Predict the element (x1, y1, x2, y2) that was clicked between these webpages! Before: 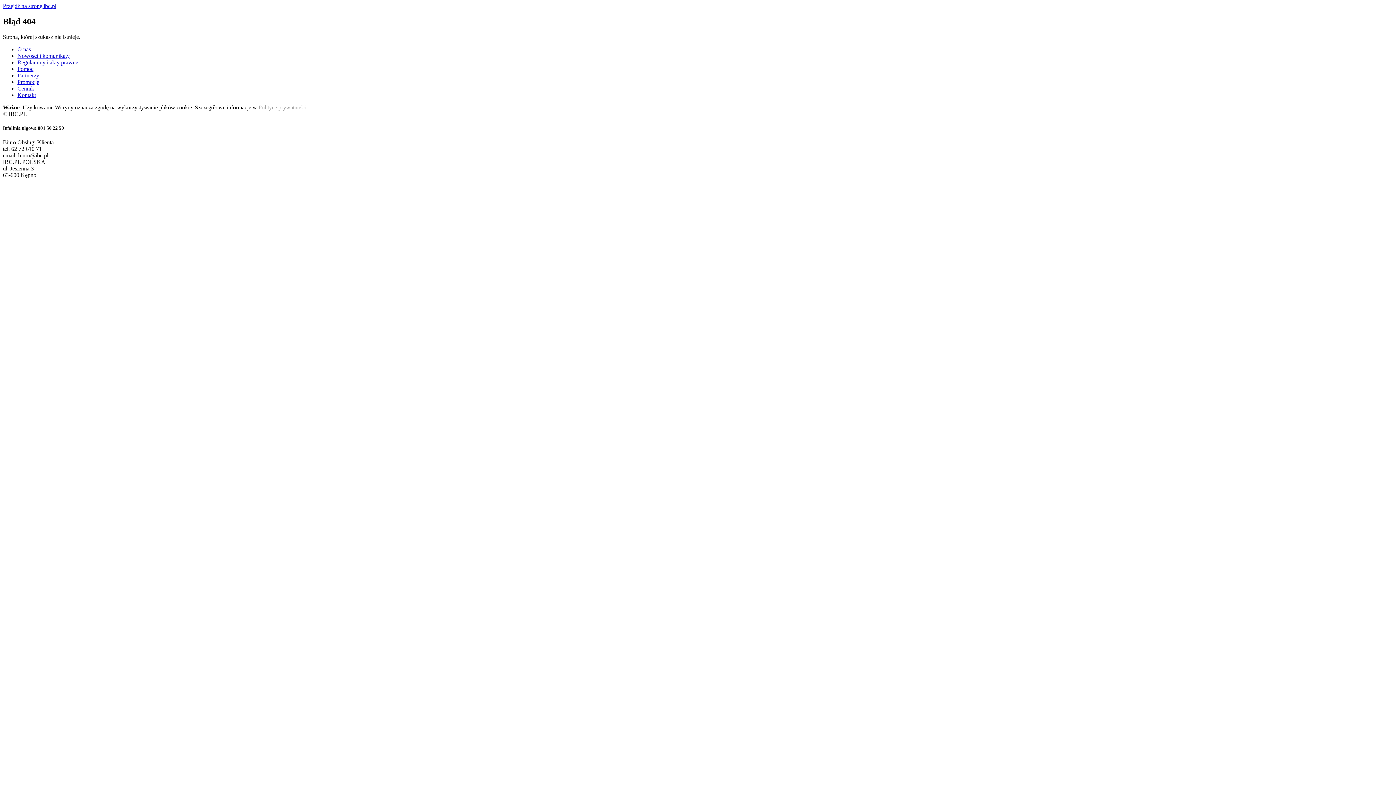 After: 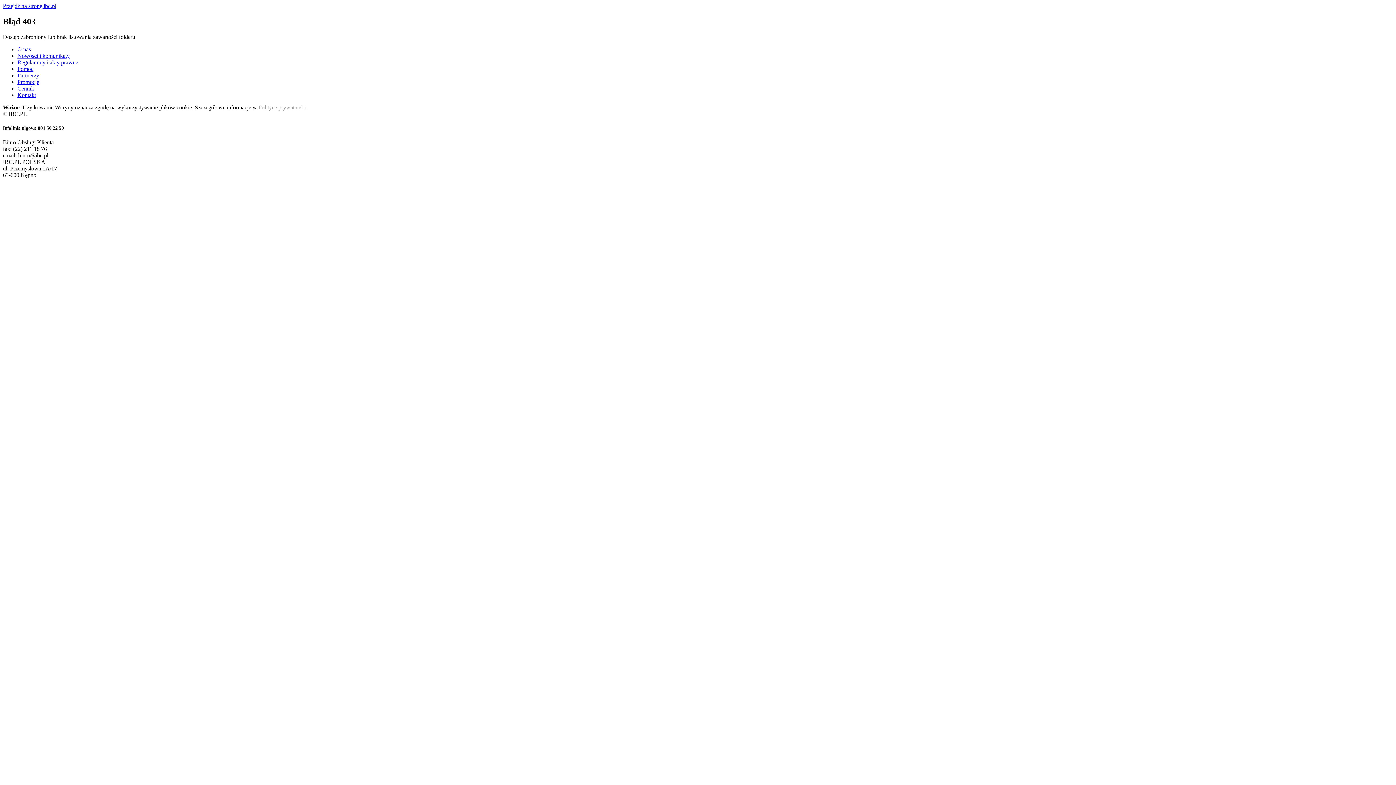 Action: bbox: (17, 65, 33, 71) label: Pomoc